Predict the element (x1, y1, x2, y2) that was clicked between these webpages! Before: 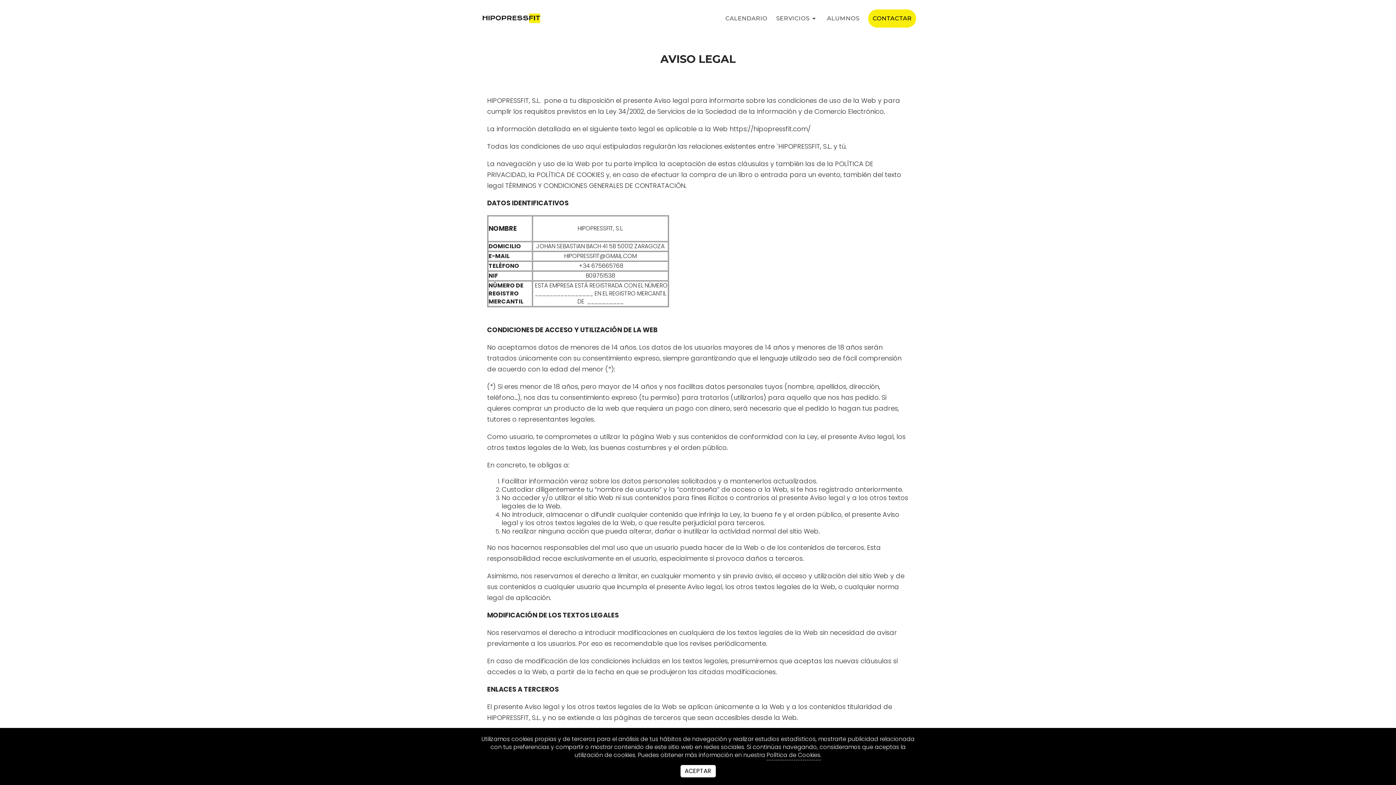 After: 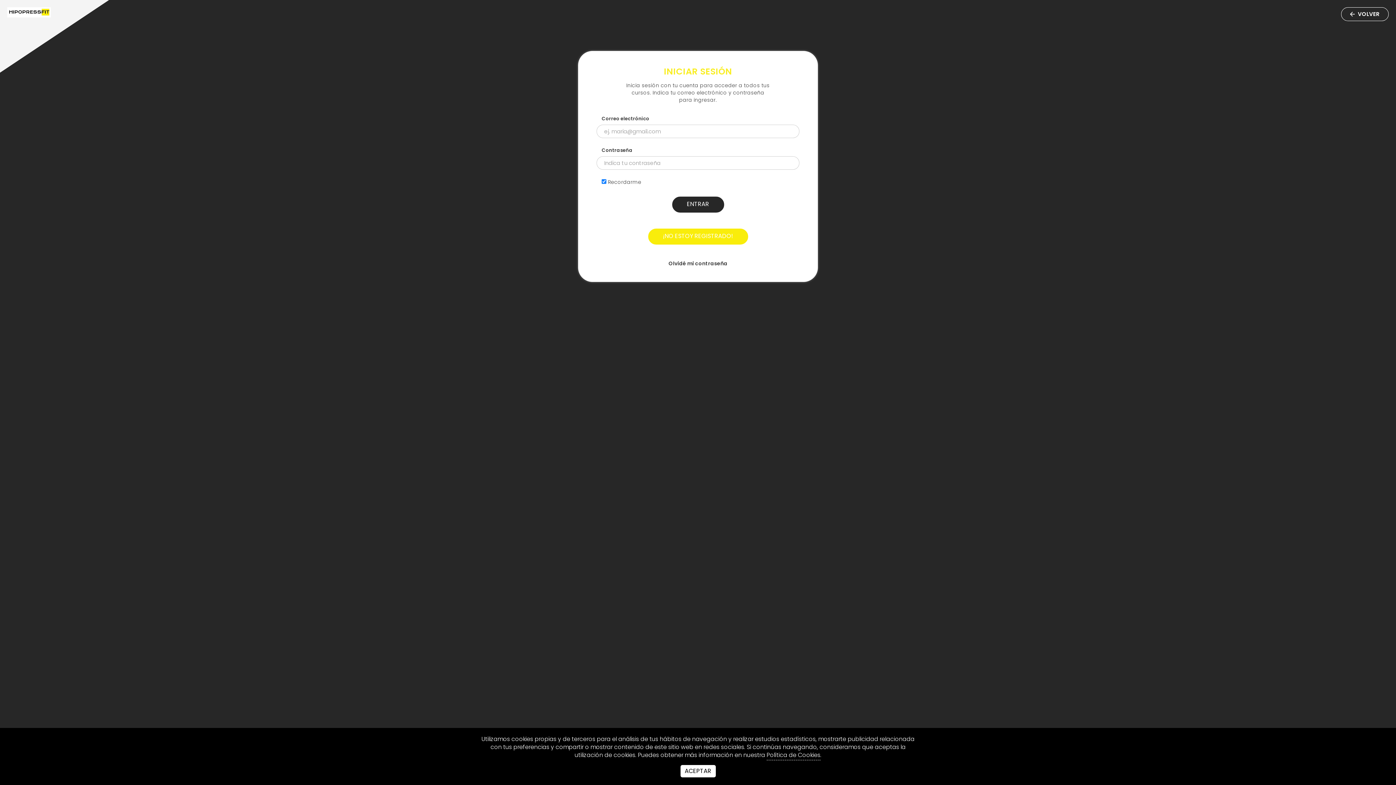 Action: bbox: (822, 9, 864, 27) label: ALUMNOS